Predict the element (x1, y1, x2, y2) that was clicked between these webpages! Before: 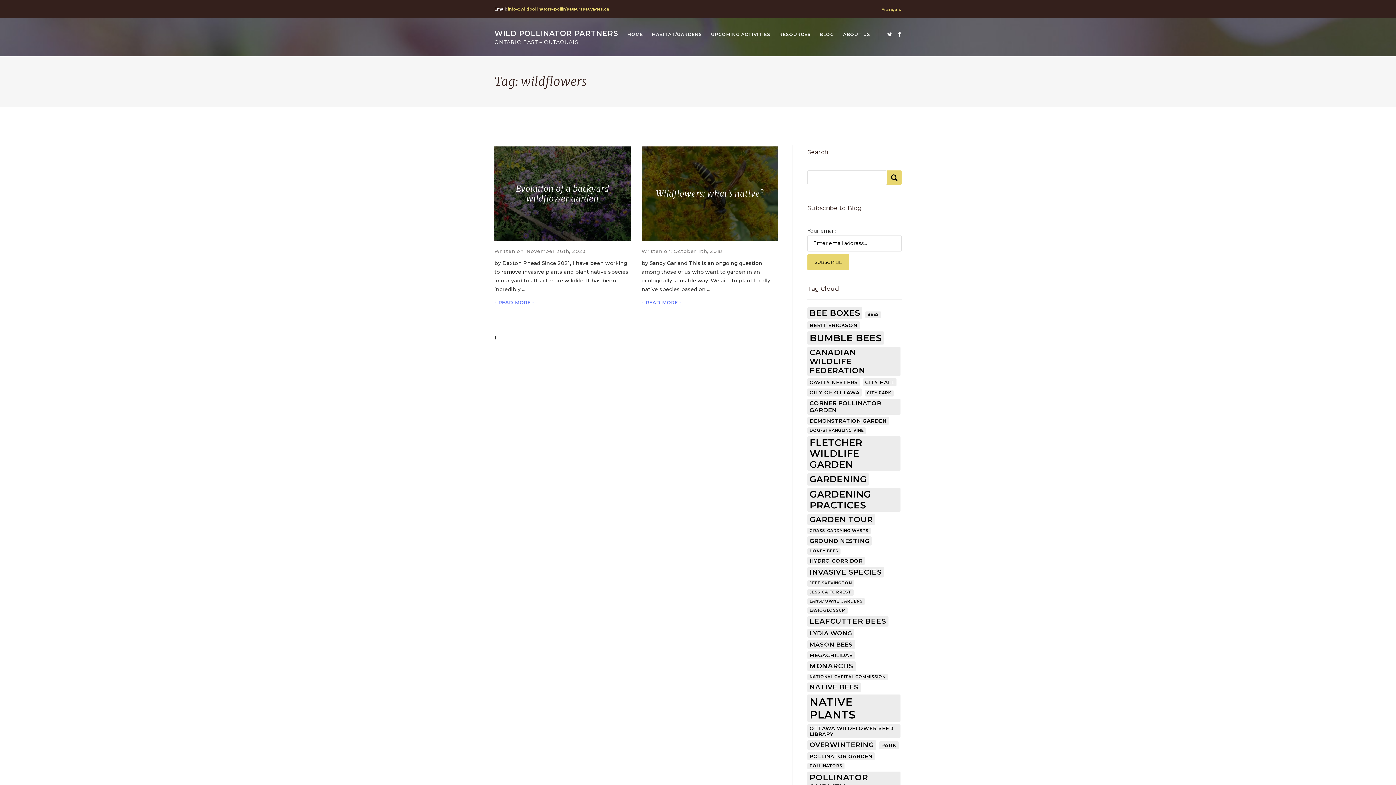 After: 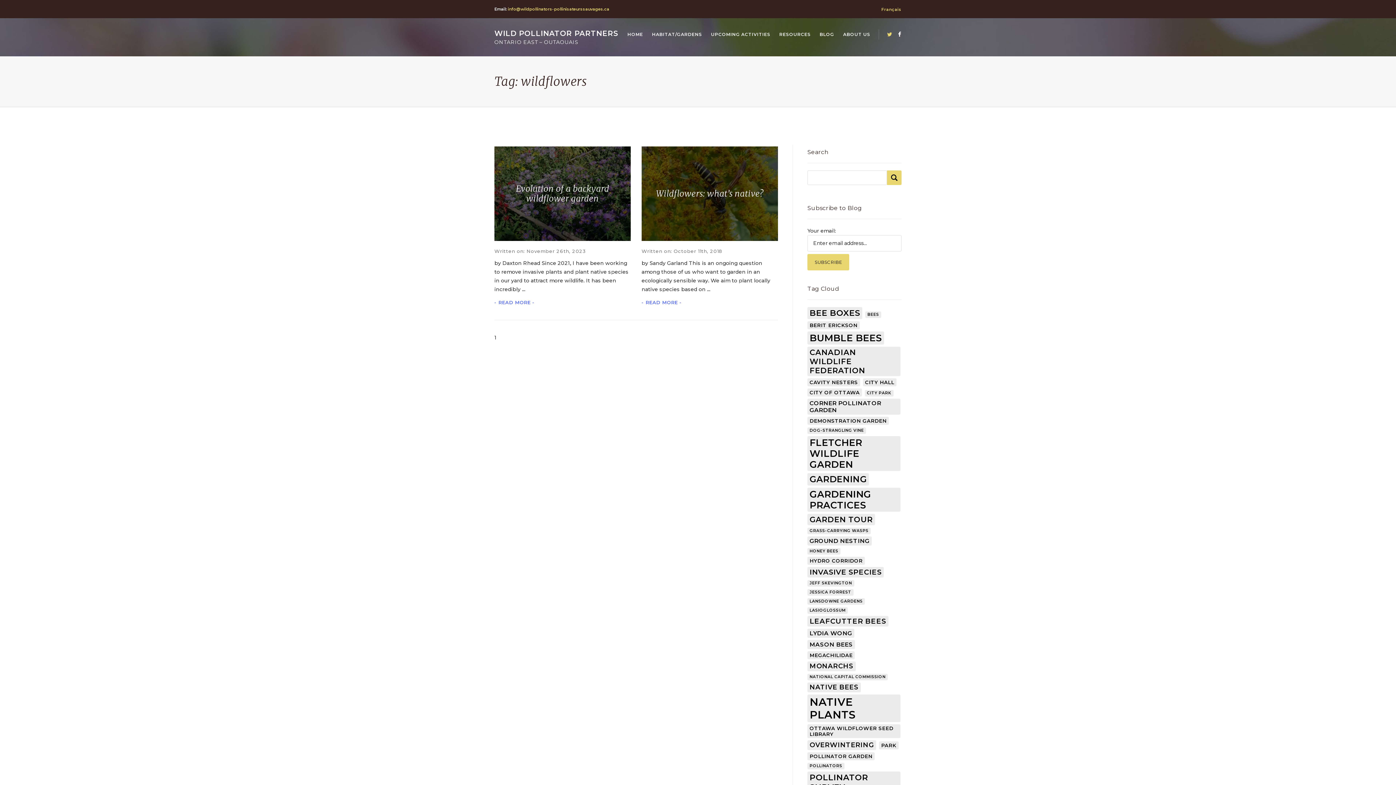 Action: bbox: (887, 30, 892, 37)